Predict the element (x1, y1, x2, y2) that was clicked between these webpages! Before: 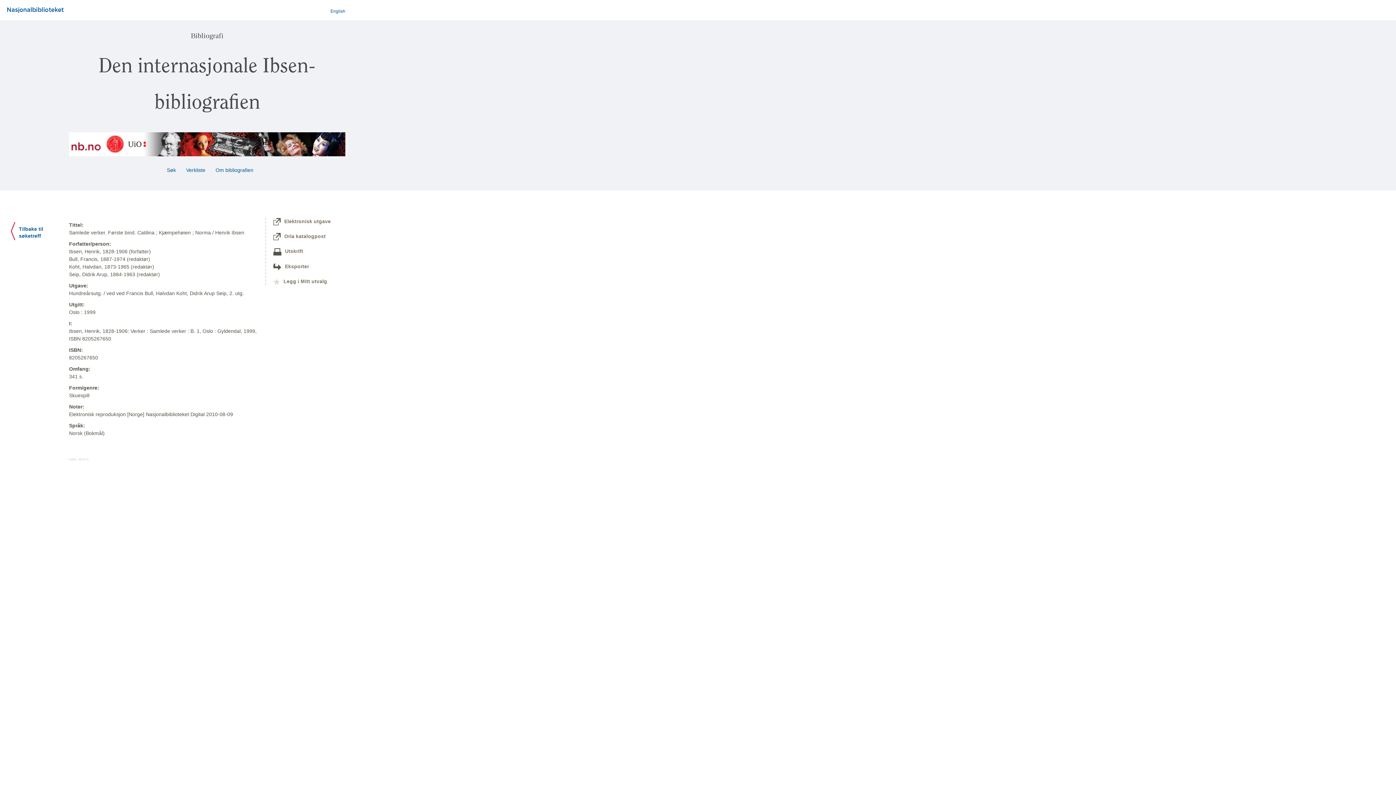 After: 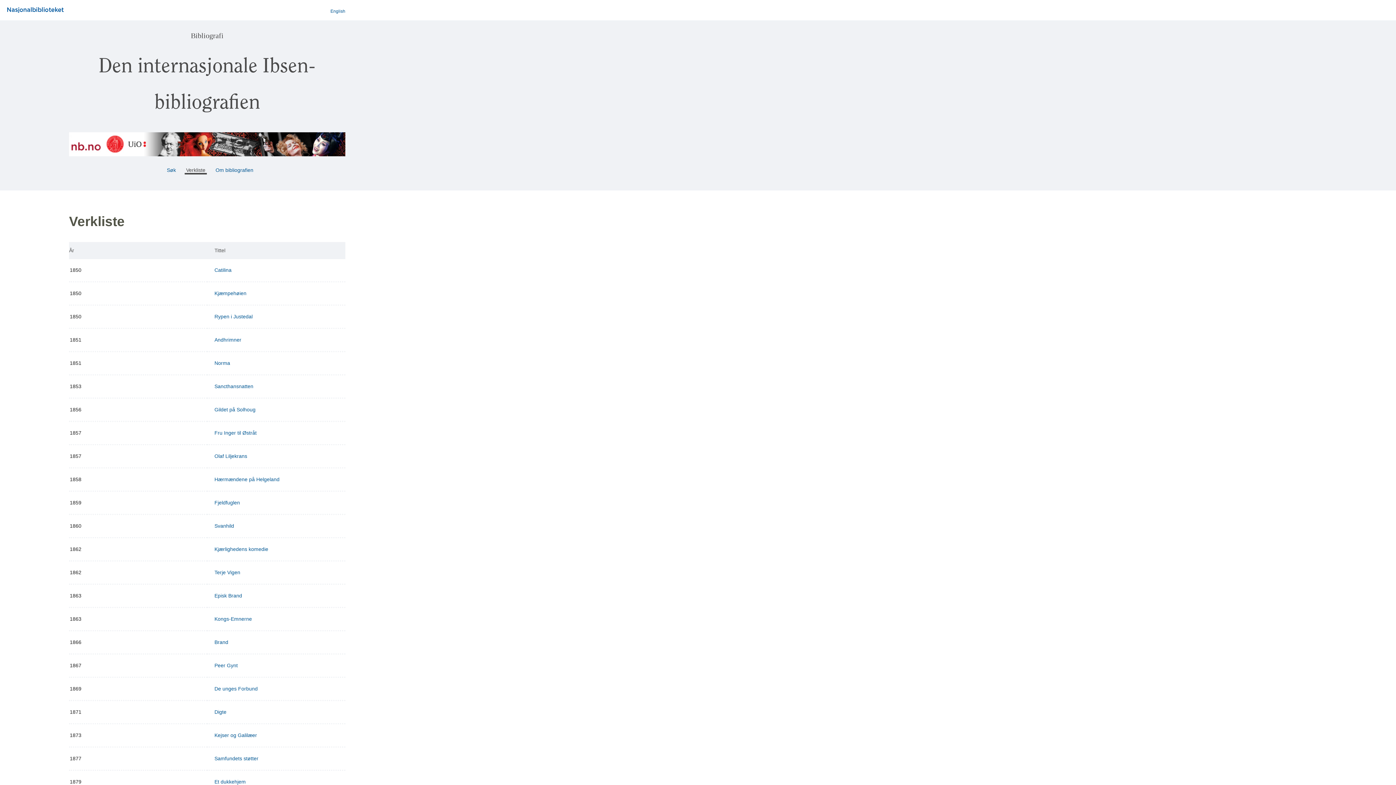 Action: bbox: (184, 167, 206, 173) label:  Verkliste 